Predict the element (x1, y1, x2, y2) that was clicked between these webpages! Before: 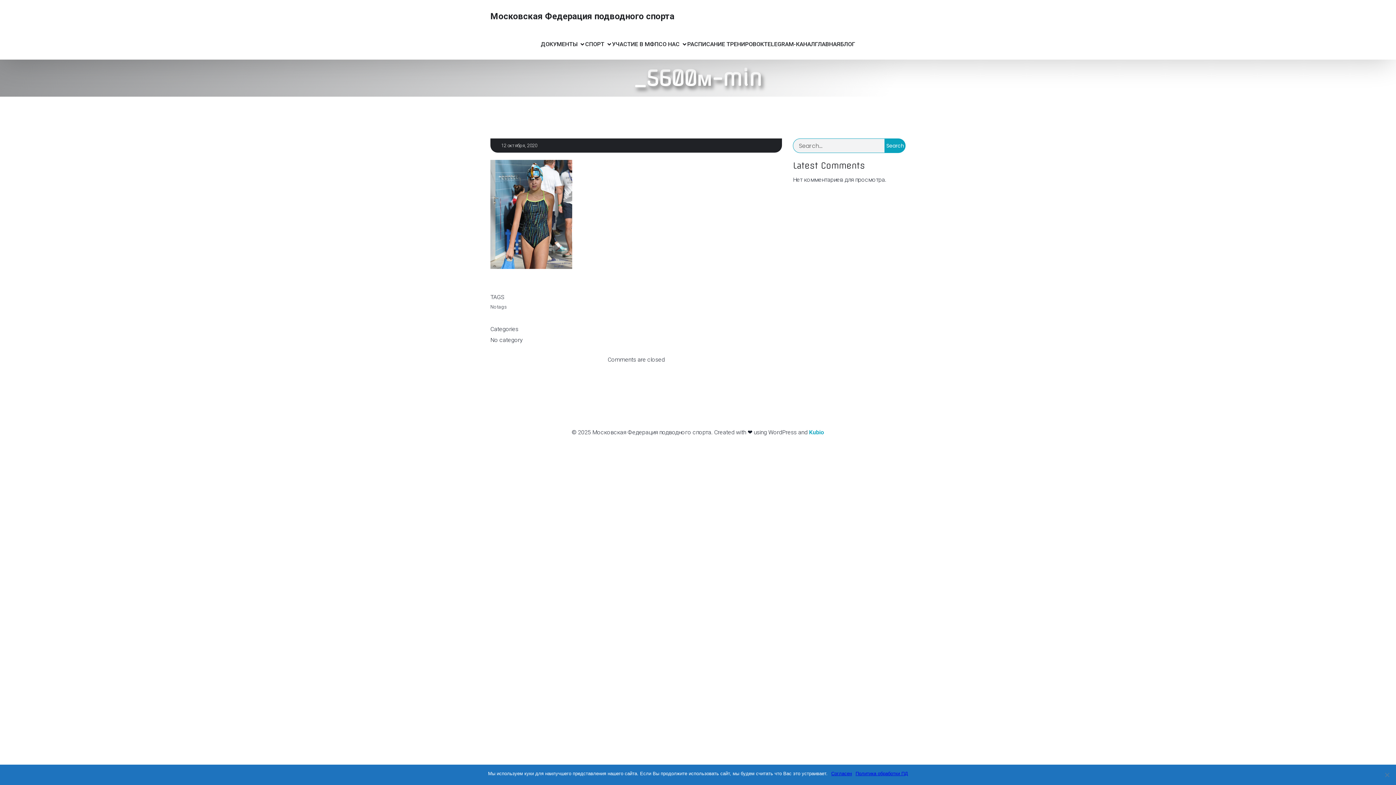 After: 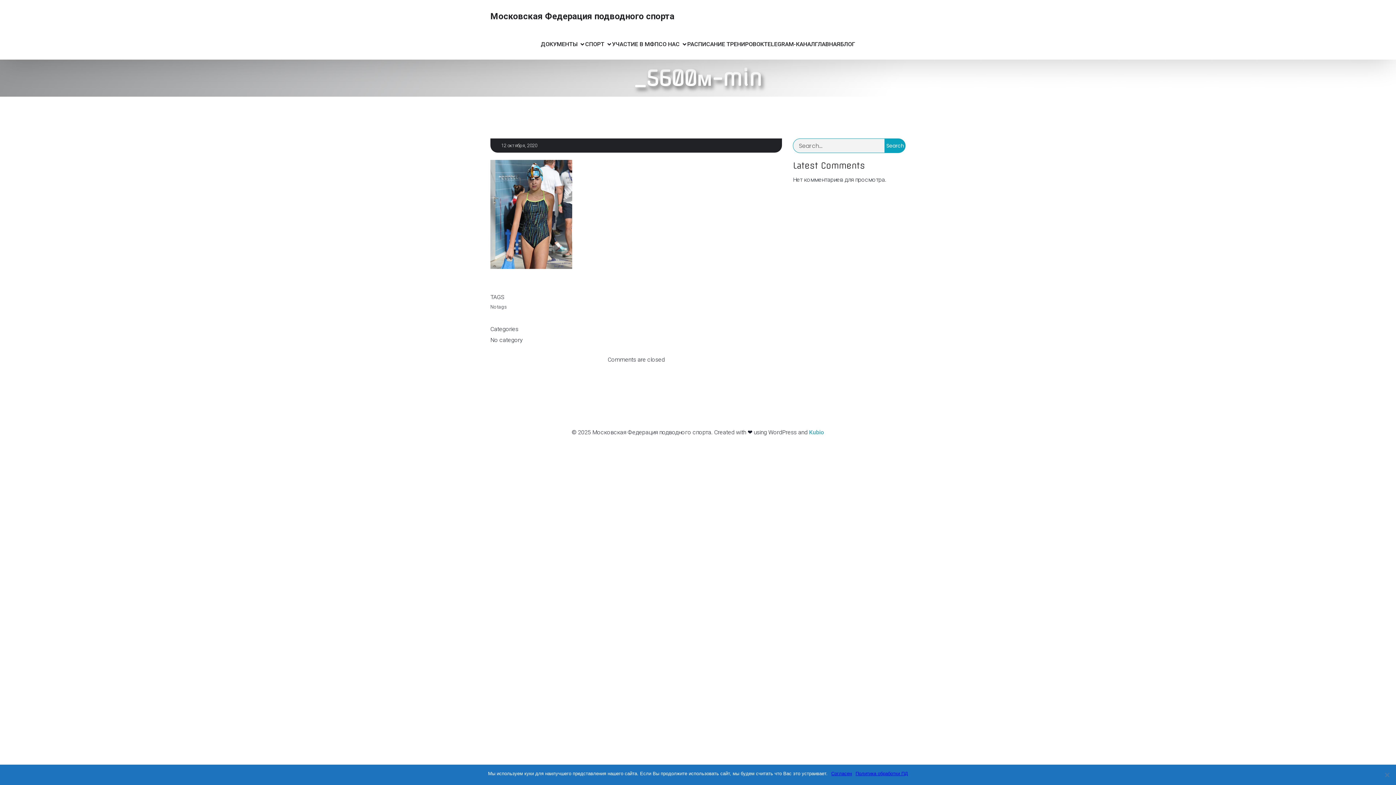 Action: bbox: (809, 429, 824, 436) label: Kubio